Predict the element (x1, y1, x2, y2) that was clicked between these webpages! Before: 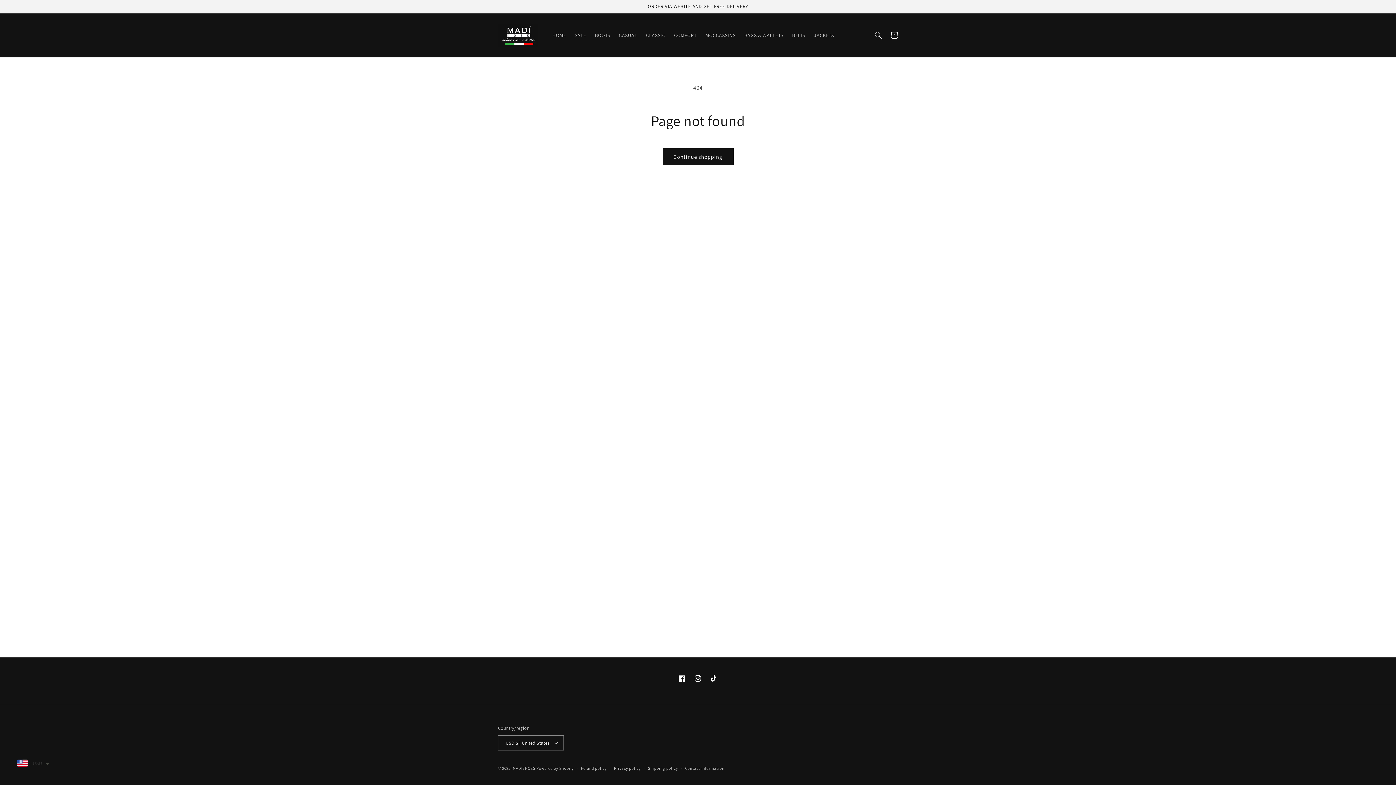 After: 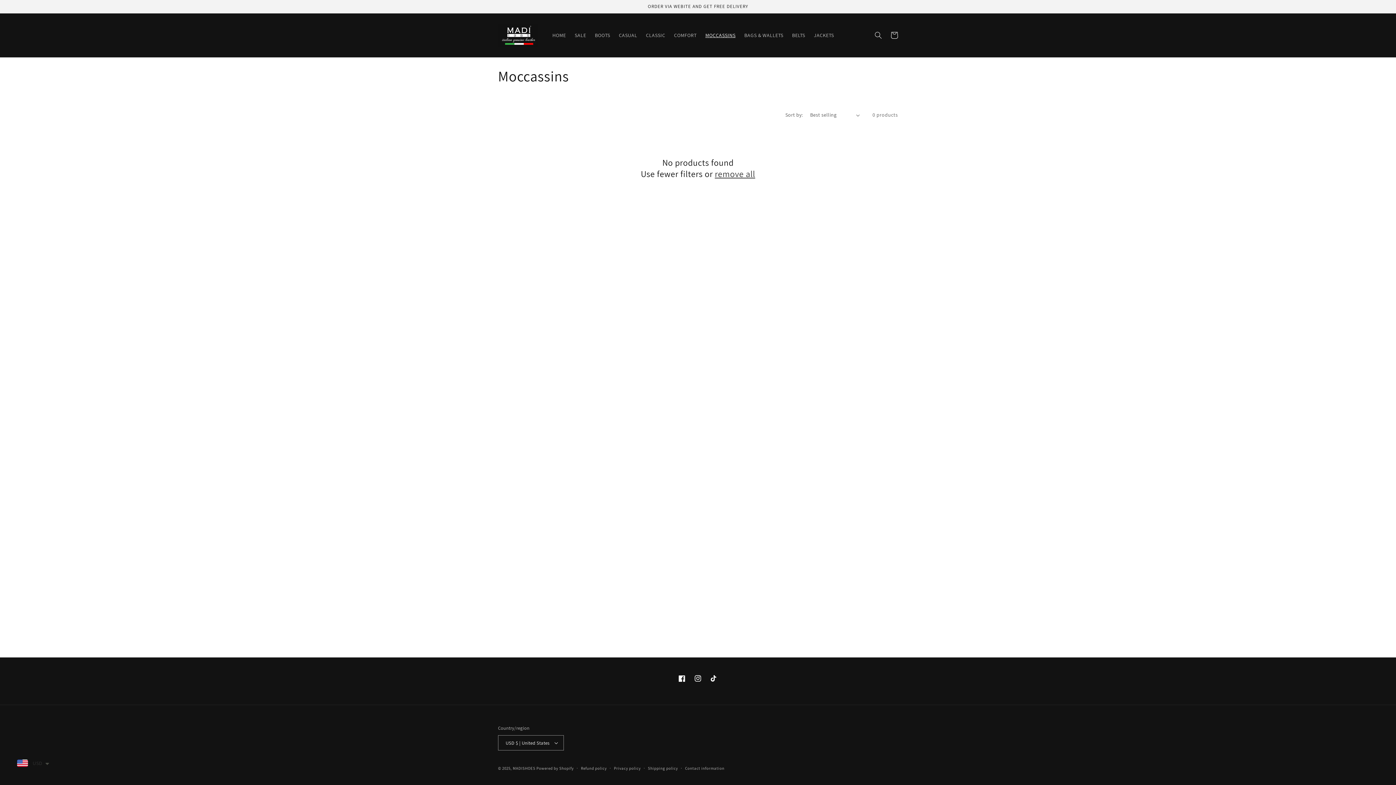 Action: label: MOCCASSINS bbox: (701, 27, 740, 42)